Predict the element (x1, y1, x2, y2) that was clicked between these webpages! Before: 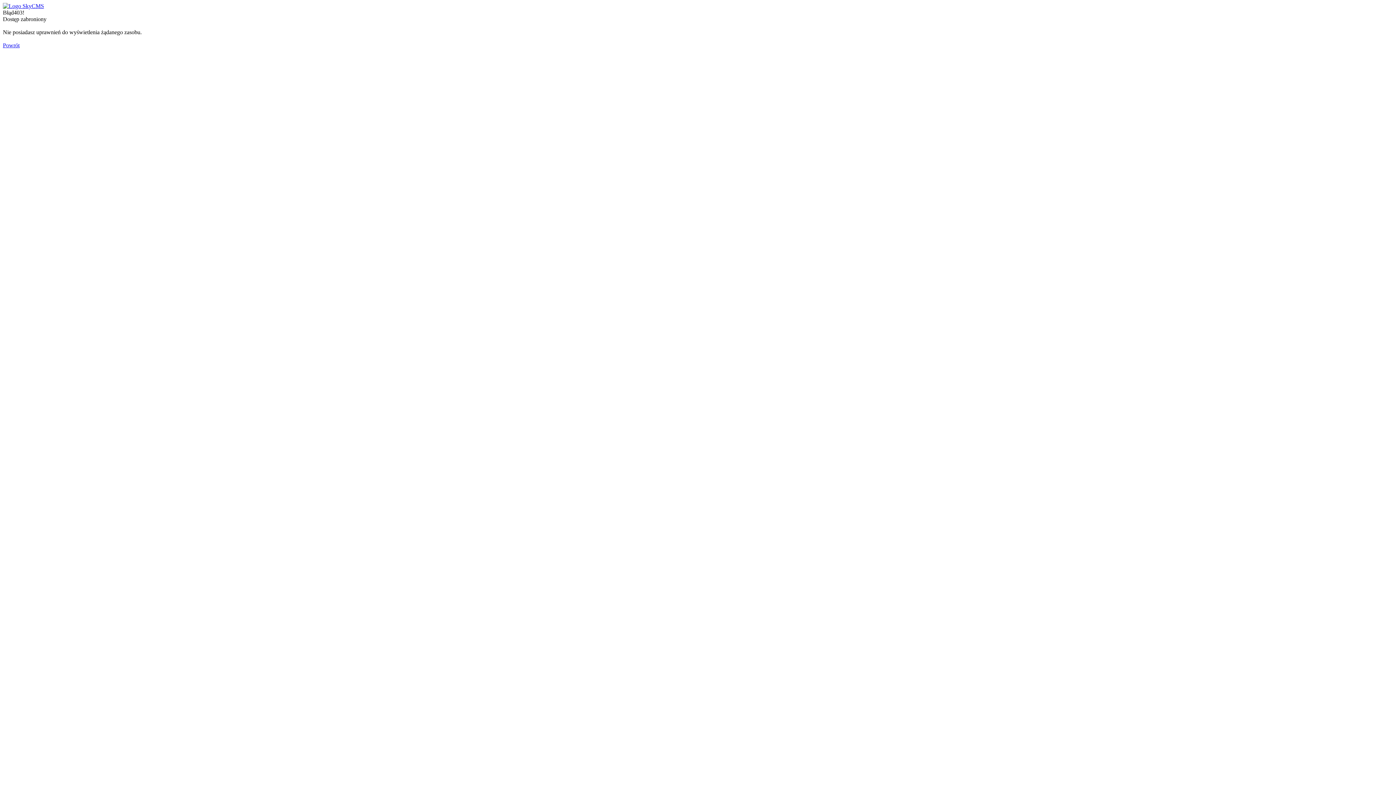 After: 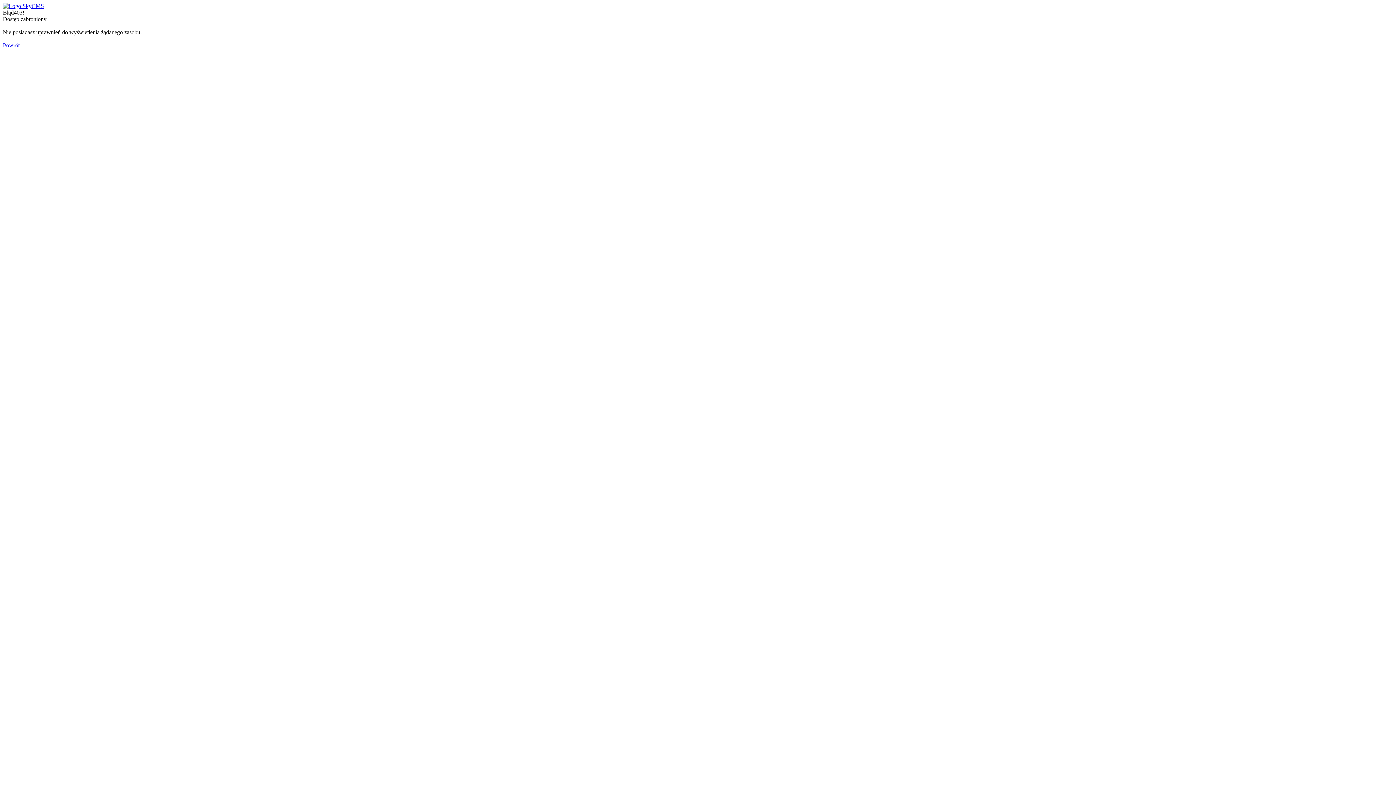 Action: label: Powrót bbox: (2, 42, 19, 48)